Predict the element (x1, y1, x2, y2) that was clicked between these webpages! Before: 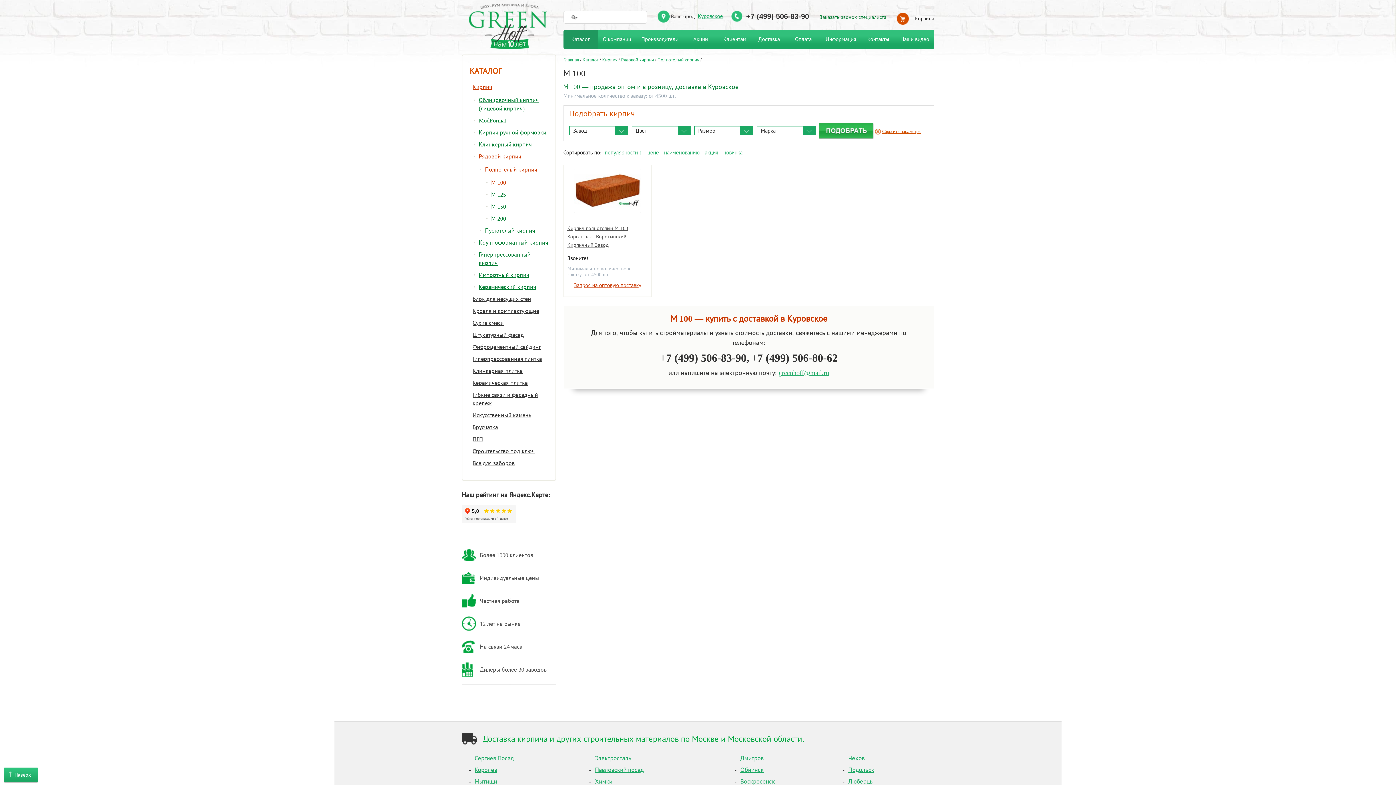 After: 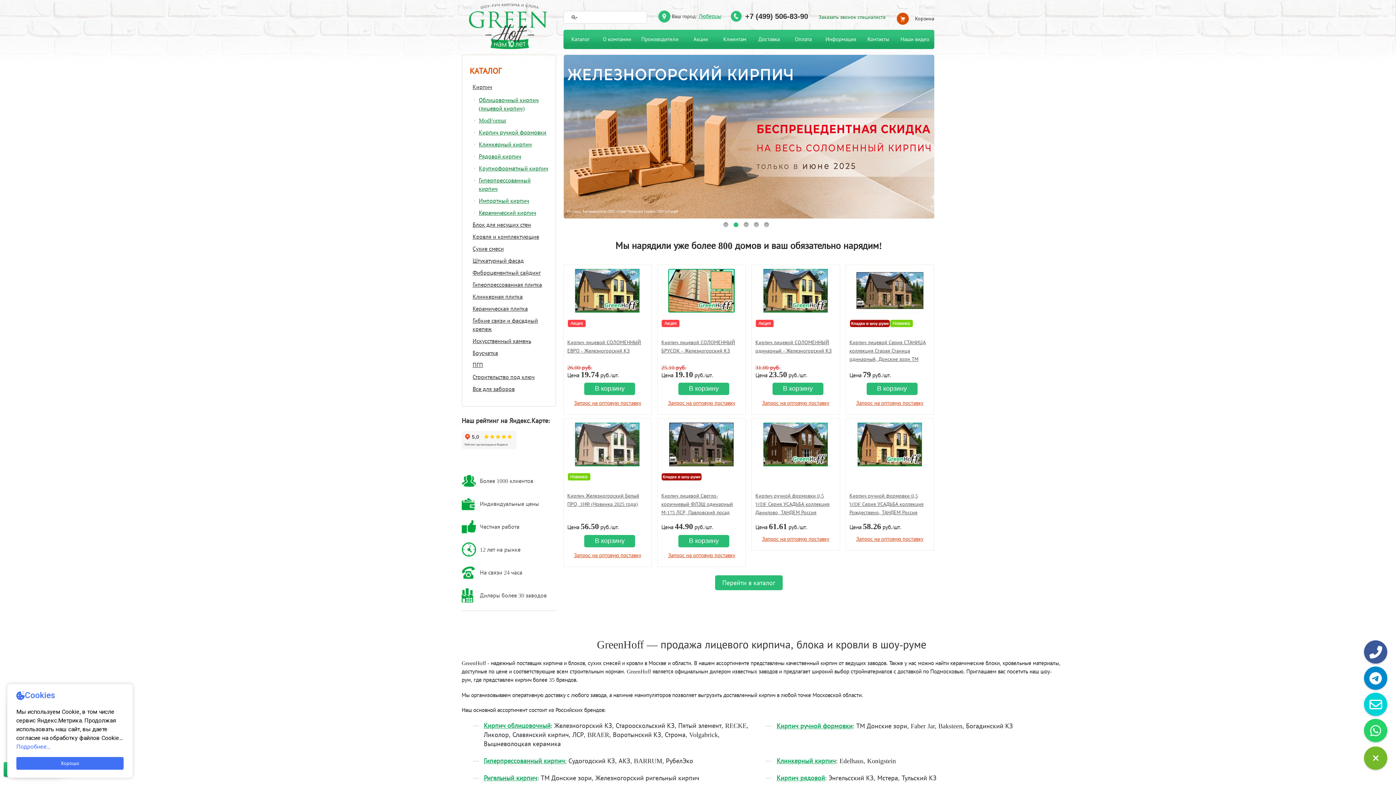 Action: bbox: (848, 777, 874, 785) label: Люберцы